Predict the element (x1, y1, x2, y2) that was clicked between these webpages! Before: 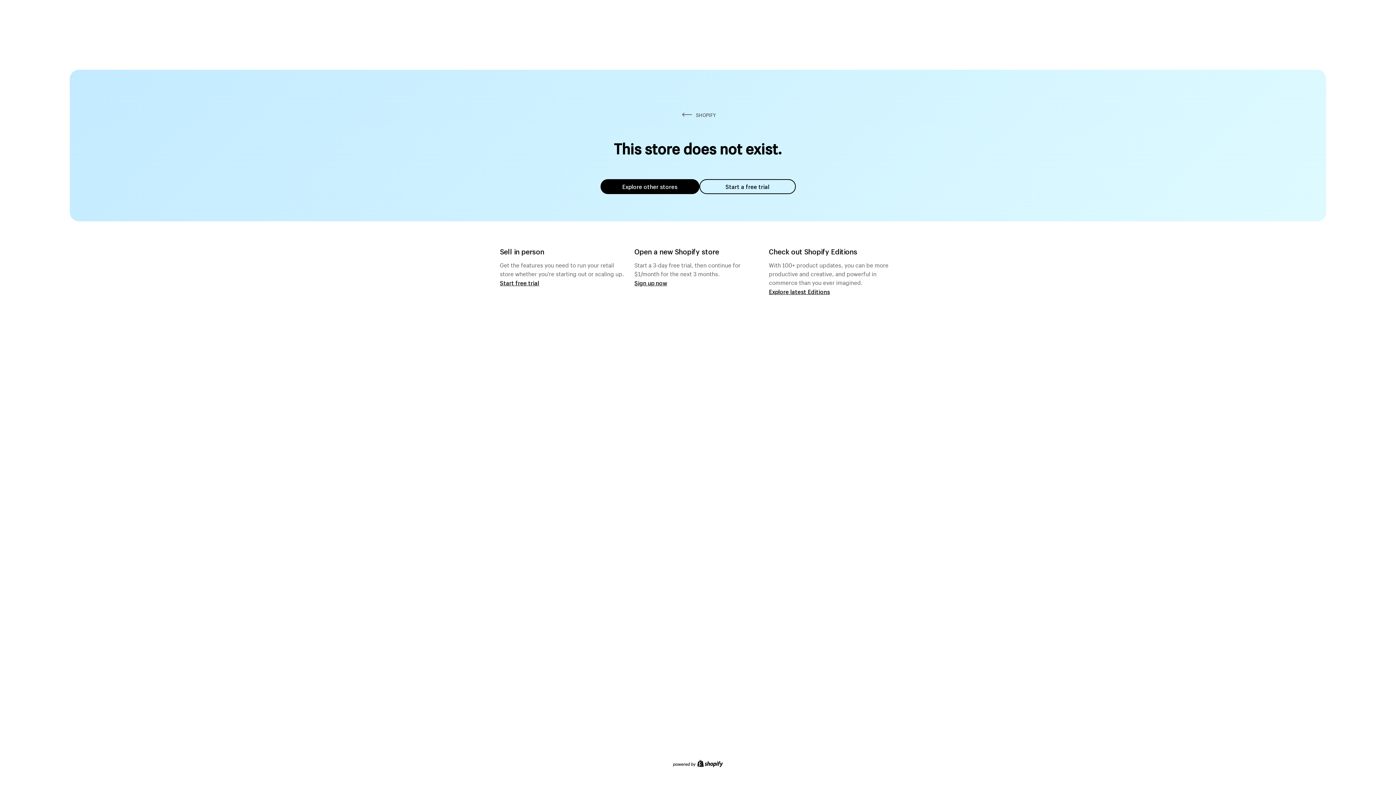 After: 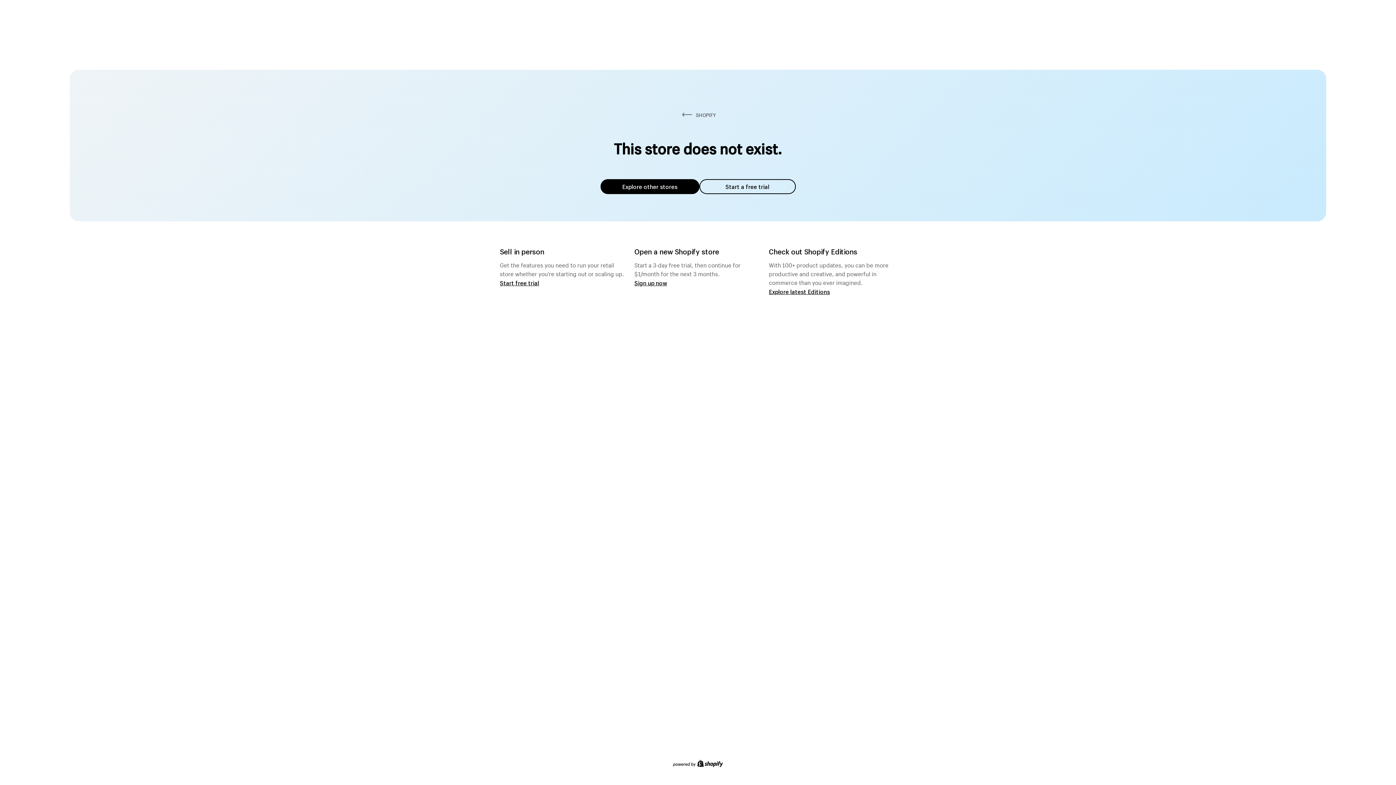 Action: label: Explore other stores bbox: (600, 179, 699, 194)